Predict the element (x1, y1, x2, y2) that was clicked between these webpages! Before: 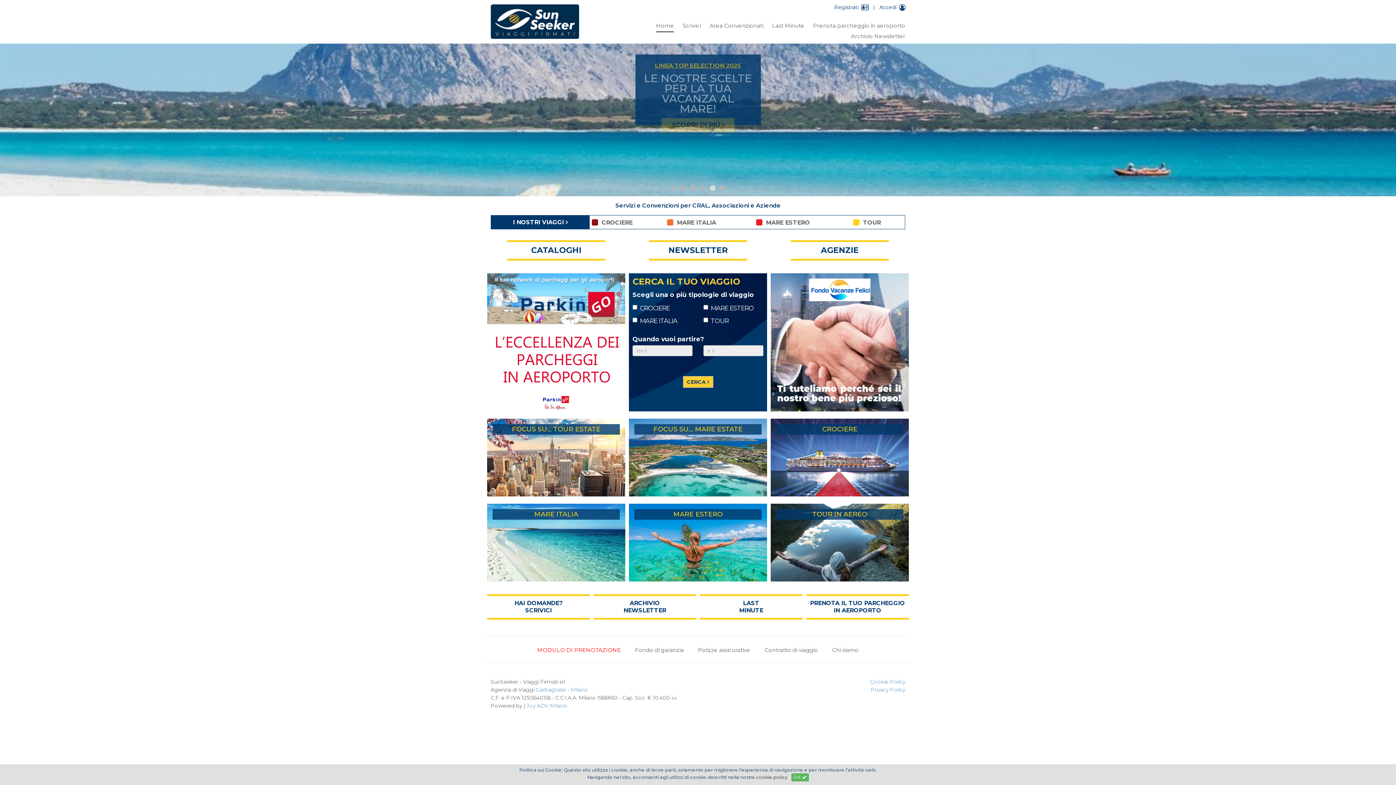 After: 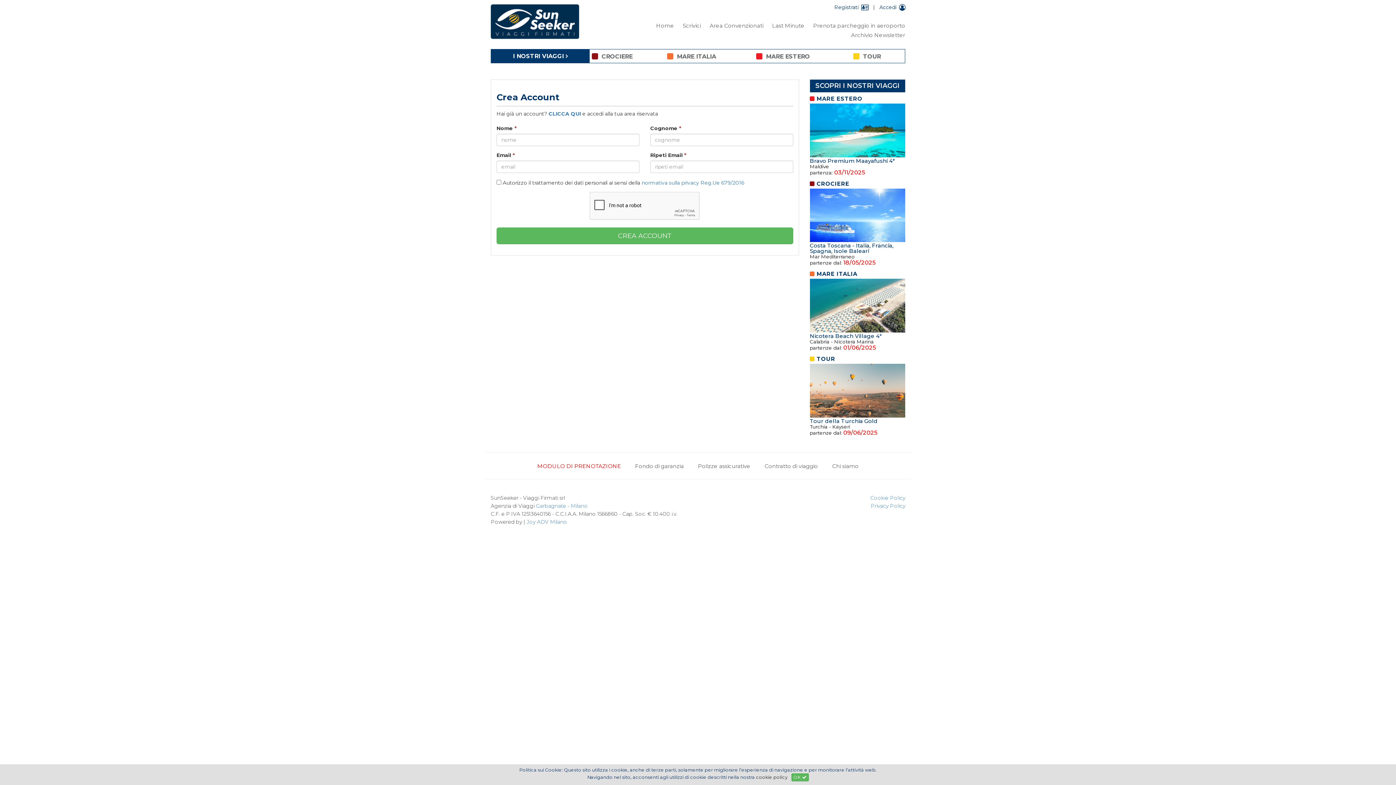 Action: bbox: (834, 4, 869, 10) label: Registrati